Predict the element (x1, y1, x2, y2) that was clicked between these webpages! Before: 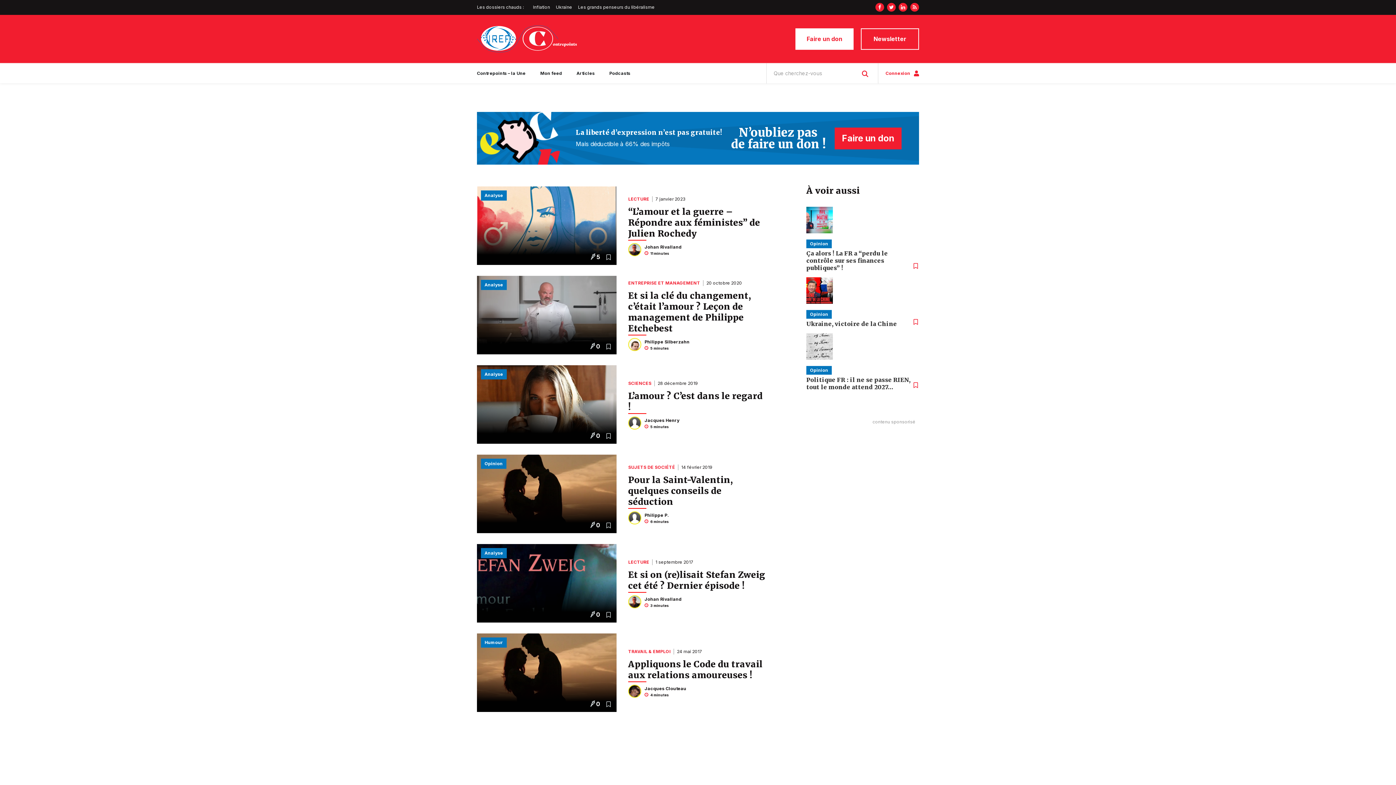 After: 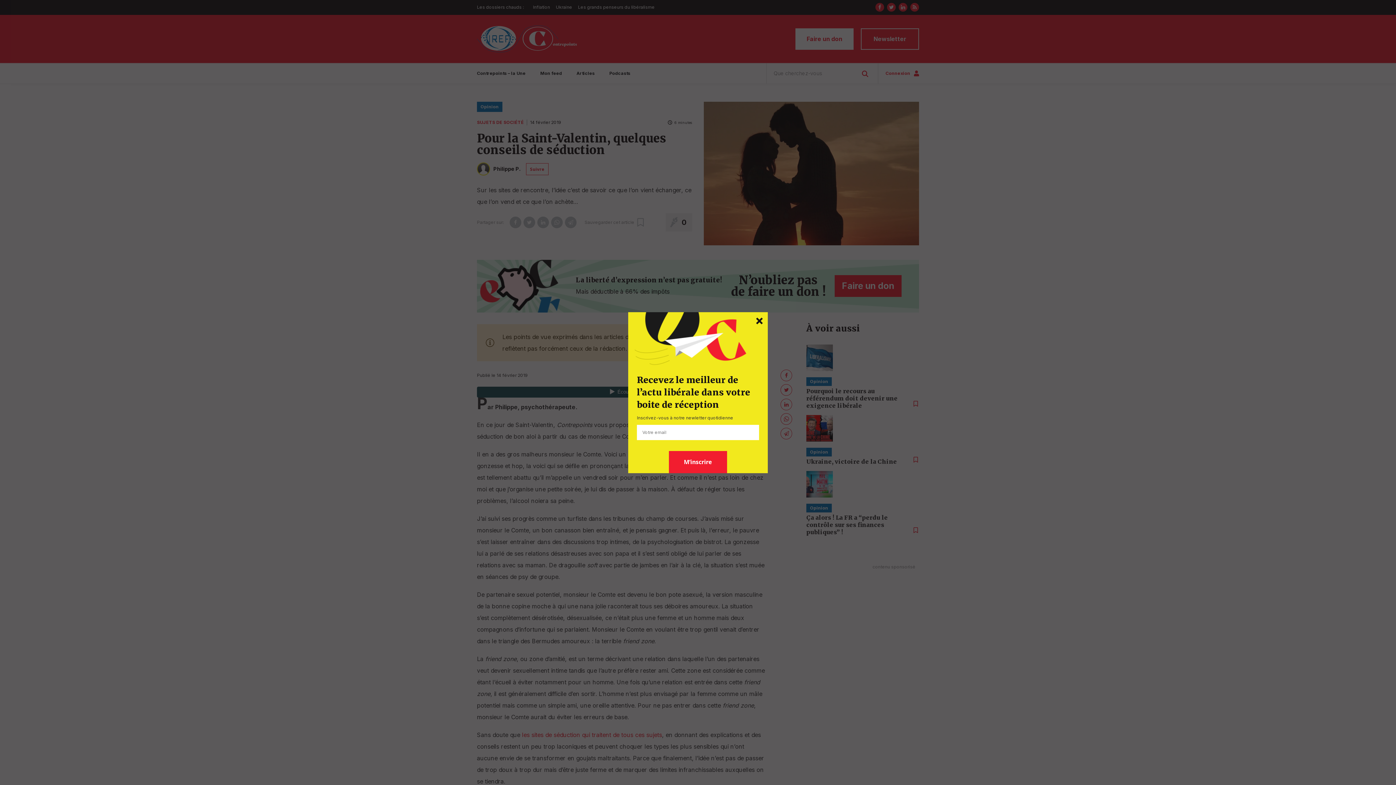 Action: bbox: (477, 454, 616, 533)